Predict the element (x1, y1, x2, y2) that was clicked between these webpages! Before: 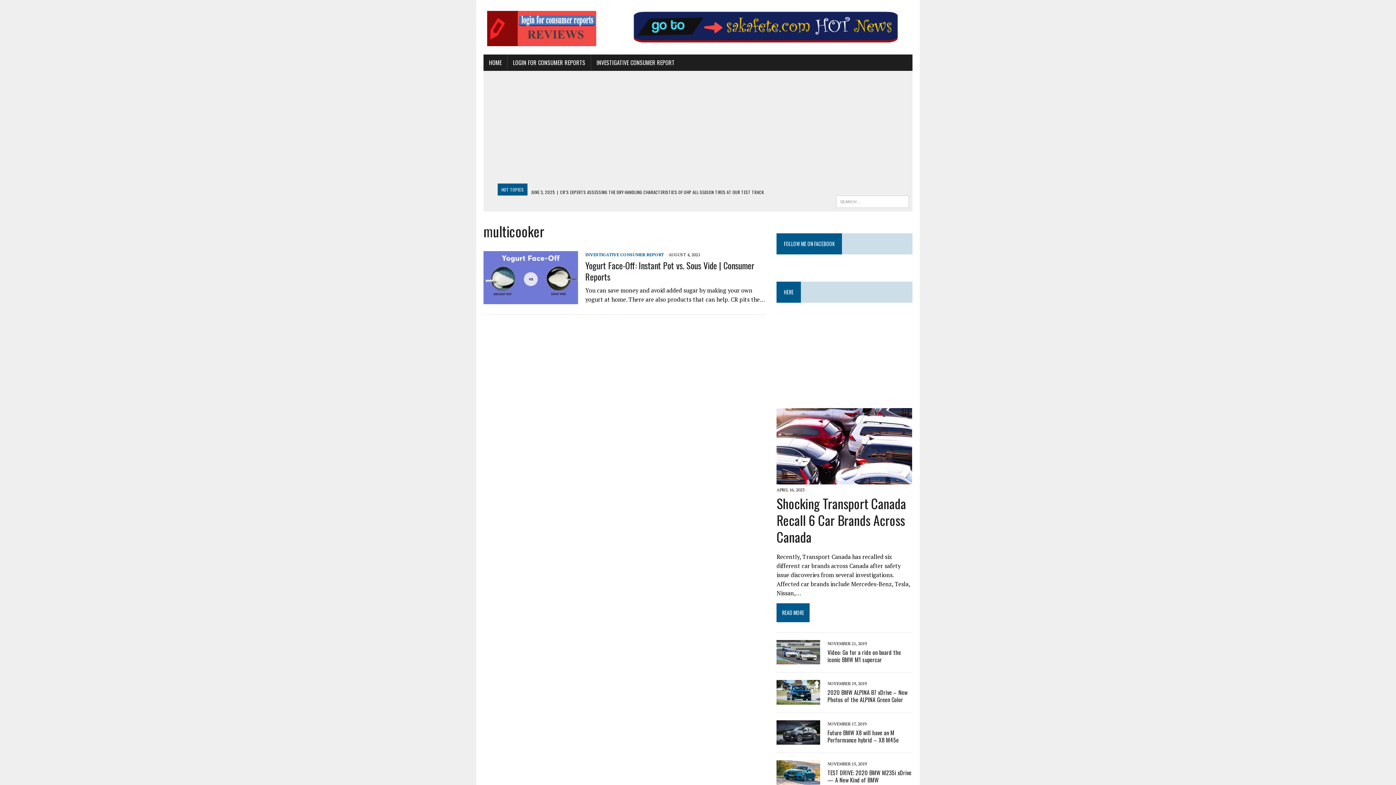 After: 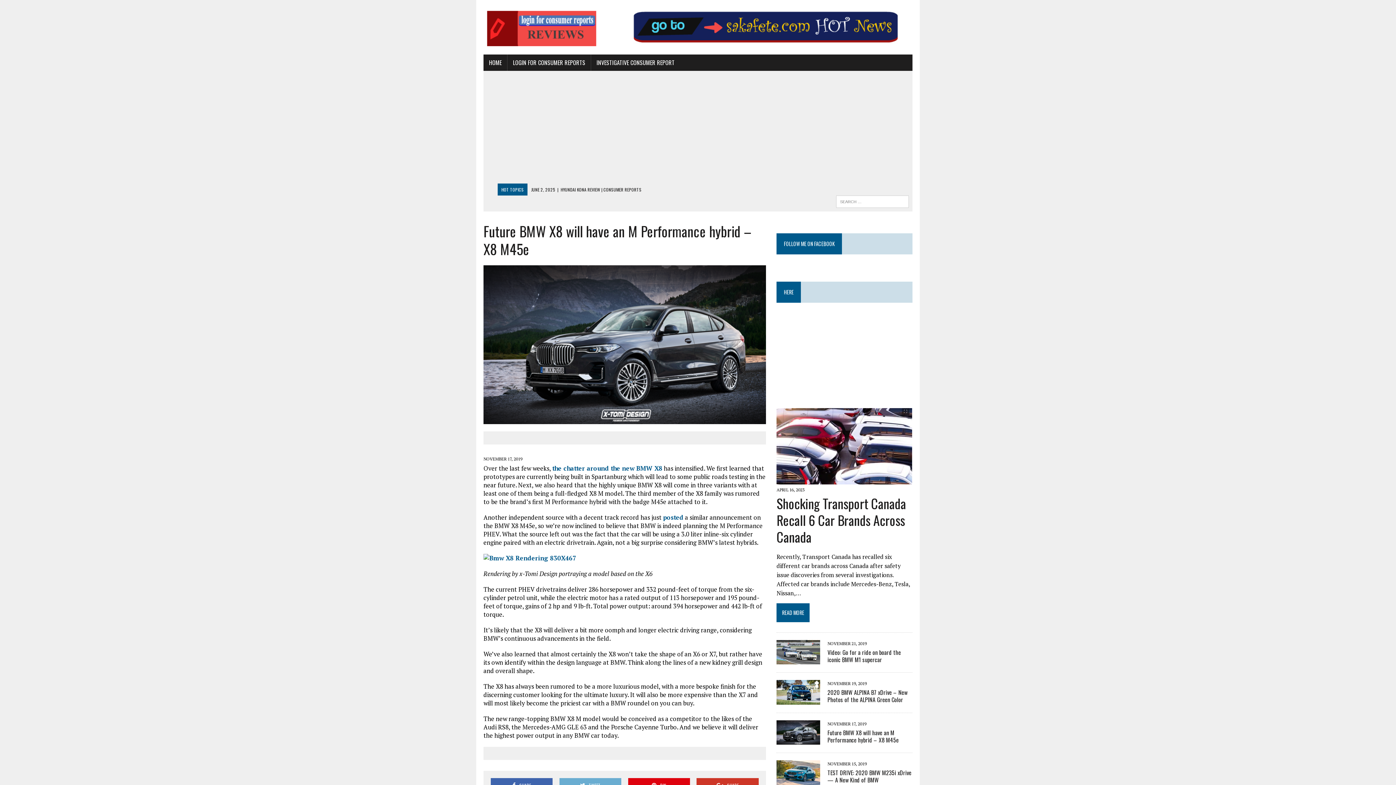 Action: label: Future BMW X8 will have an M Performance hybrid – X8 M45e bbox: (827, 728, 899, 744)